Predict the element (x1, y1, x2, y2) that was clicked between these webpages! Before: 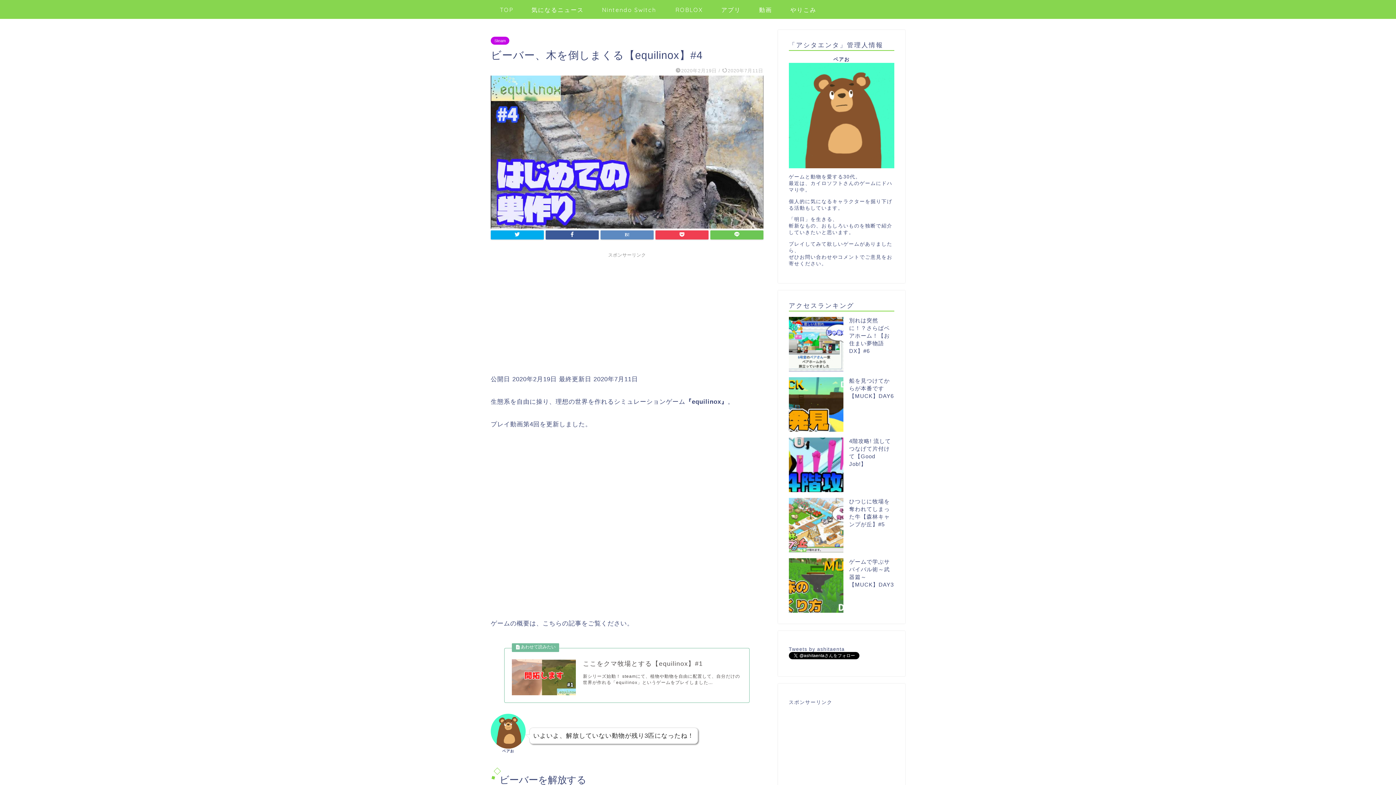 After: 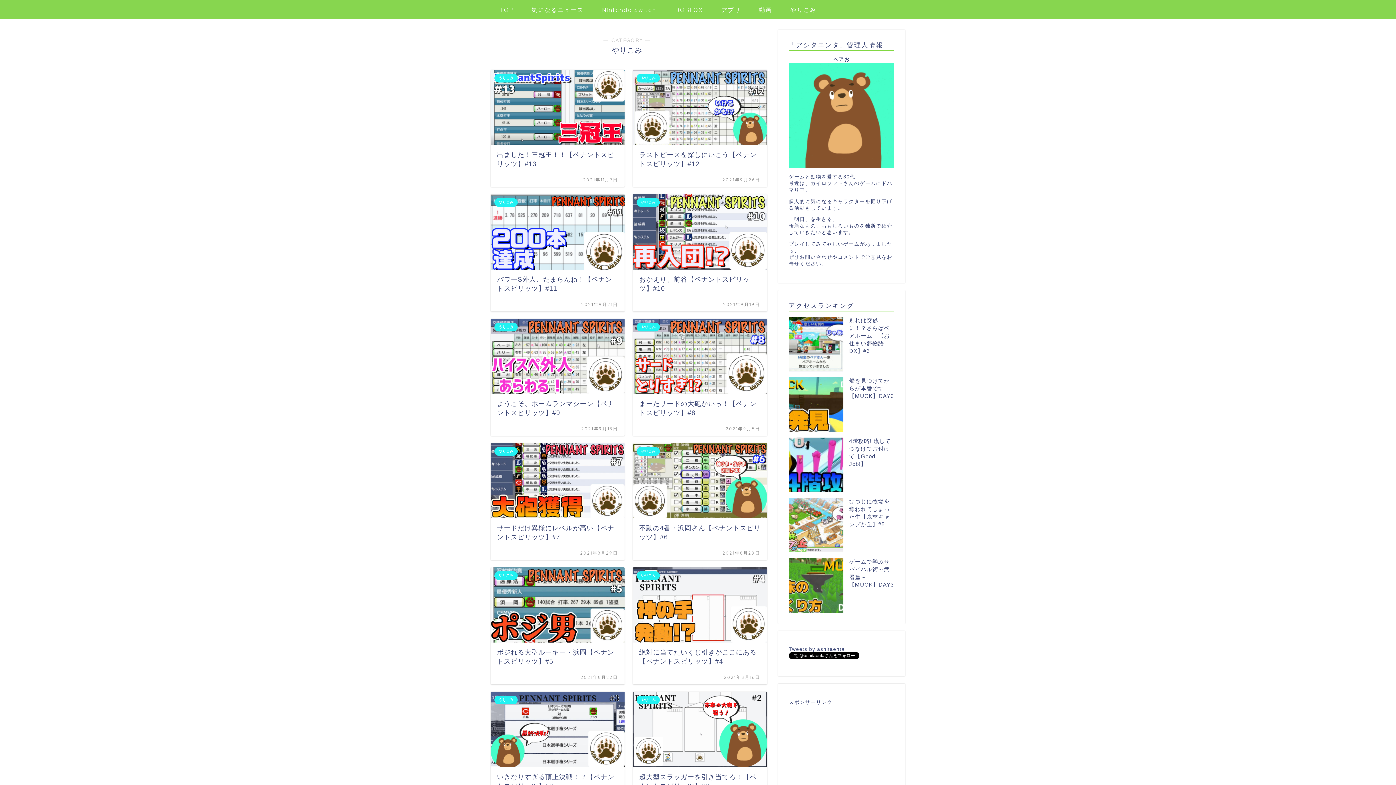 Action: label: やりこみ bbox: (781, 4, 825, 18)